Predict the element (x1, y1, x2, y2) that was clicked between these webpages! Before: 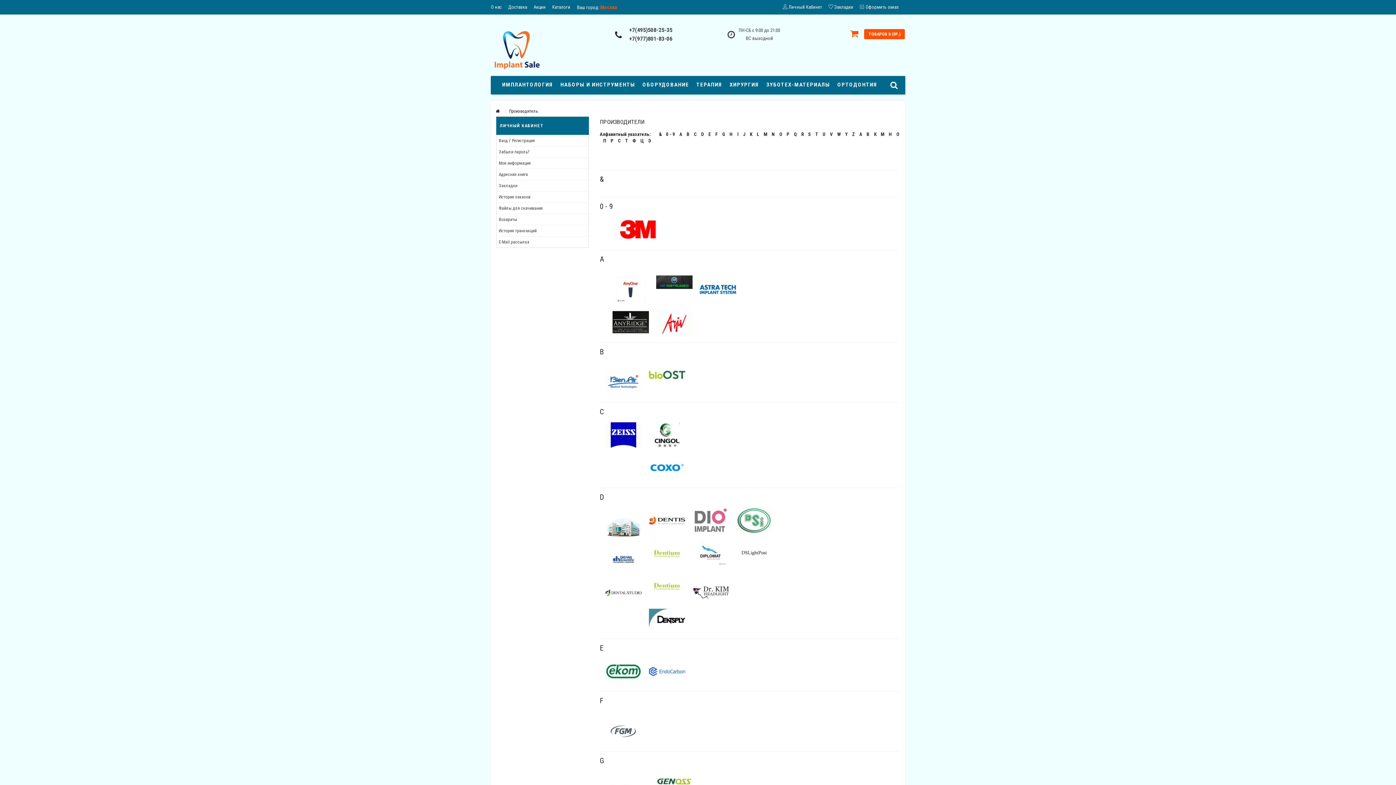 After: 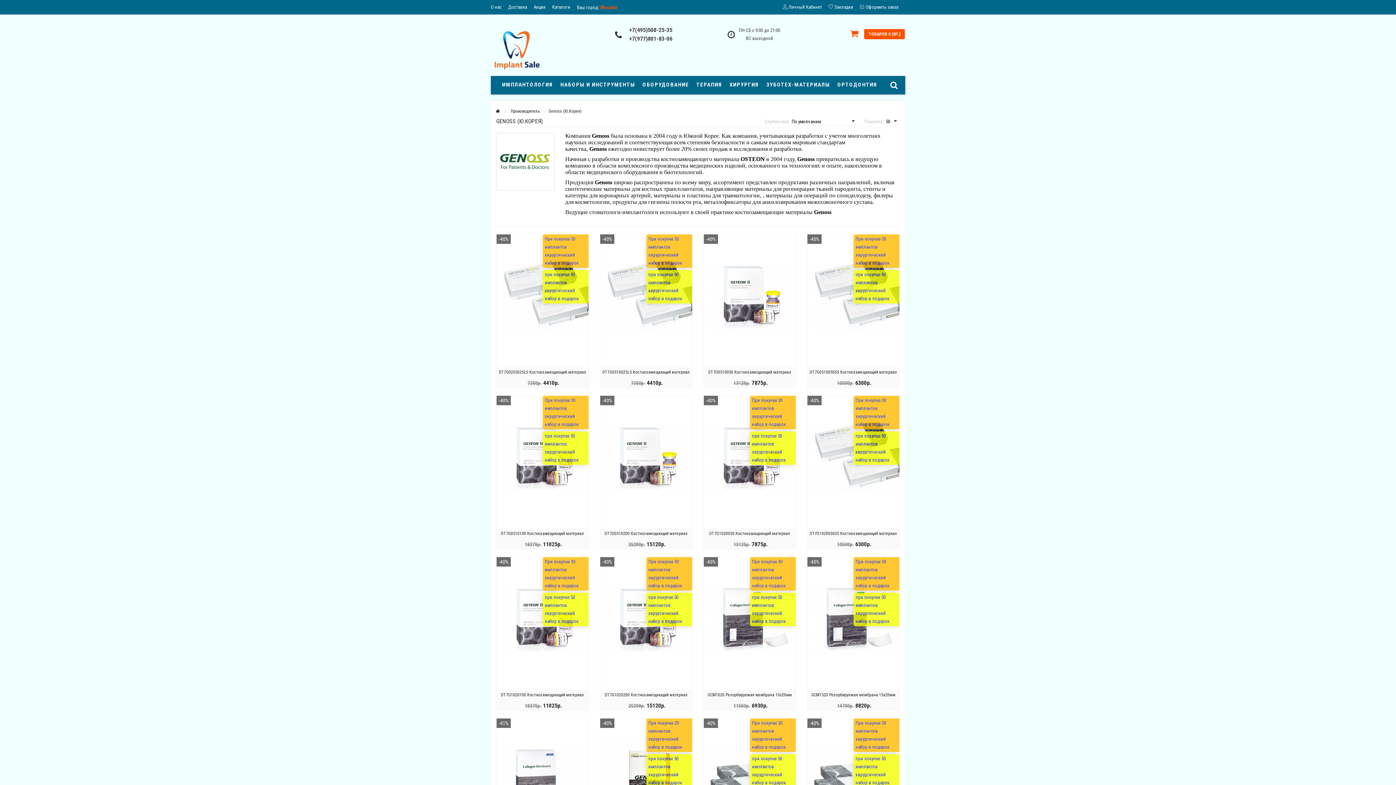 Action: bbox: (654, 781, 694, 786) label: 
